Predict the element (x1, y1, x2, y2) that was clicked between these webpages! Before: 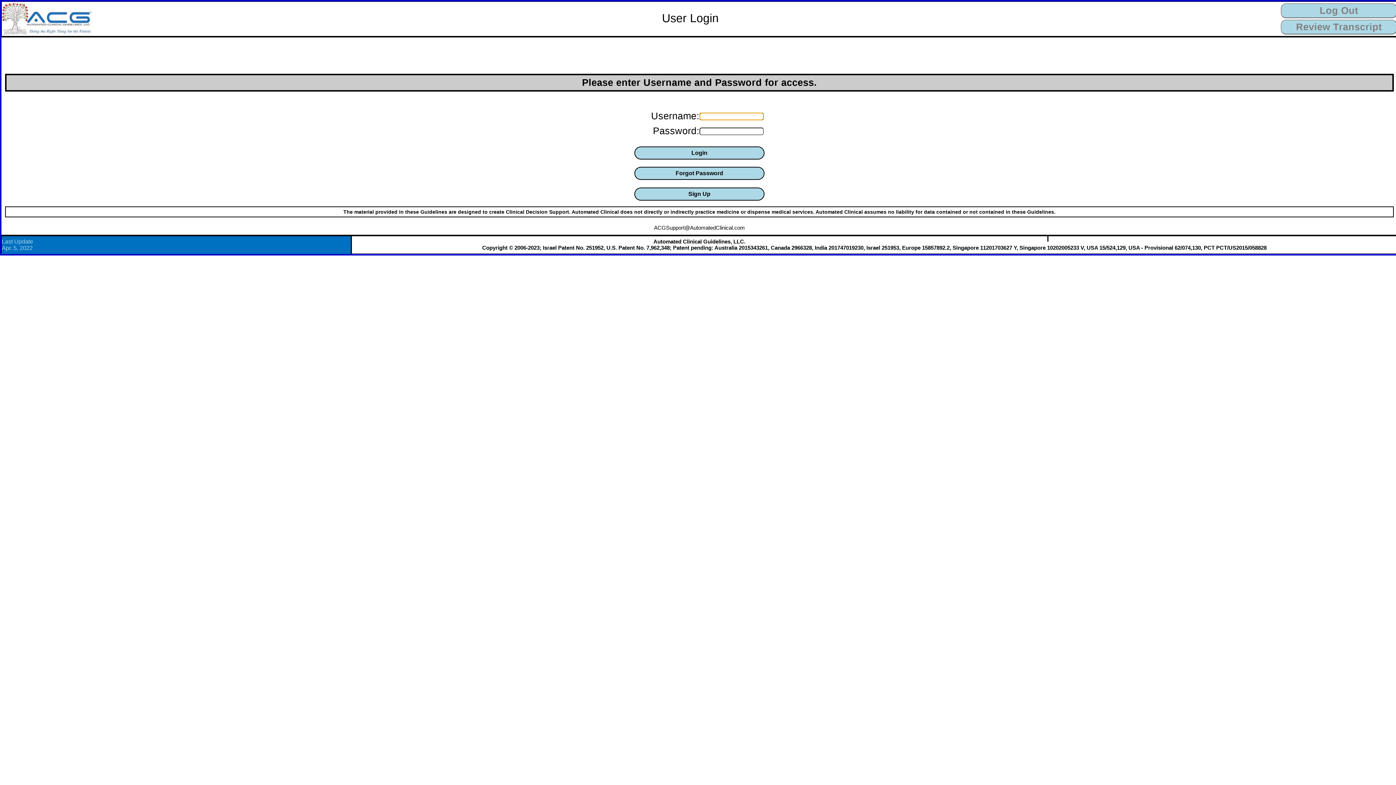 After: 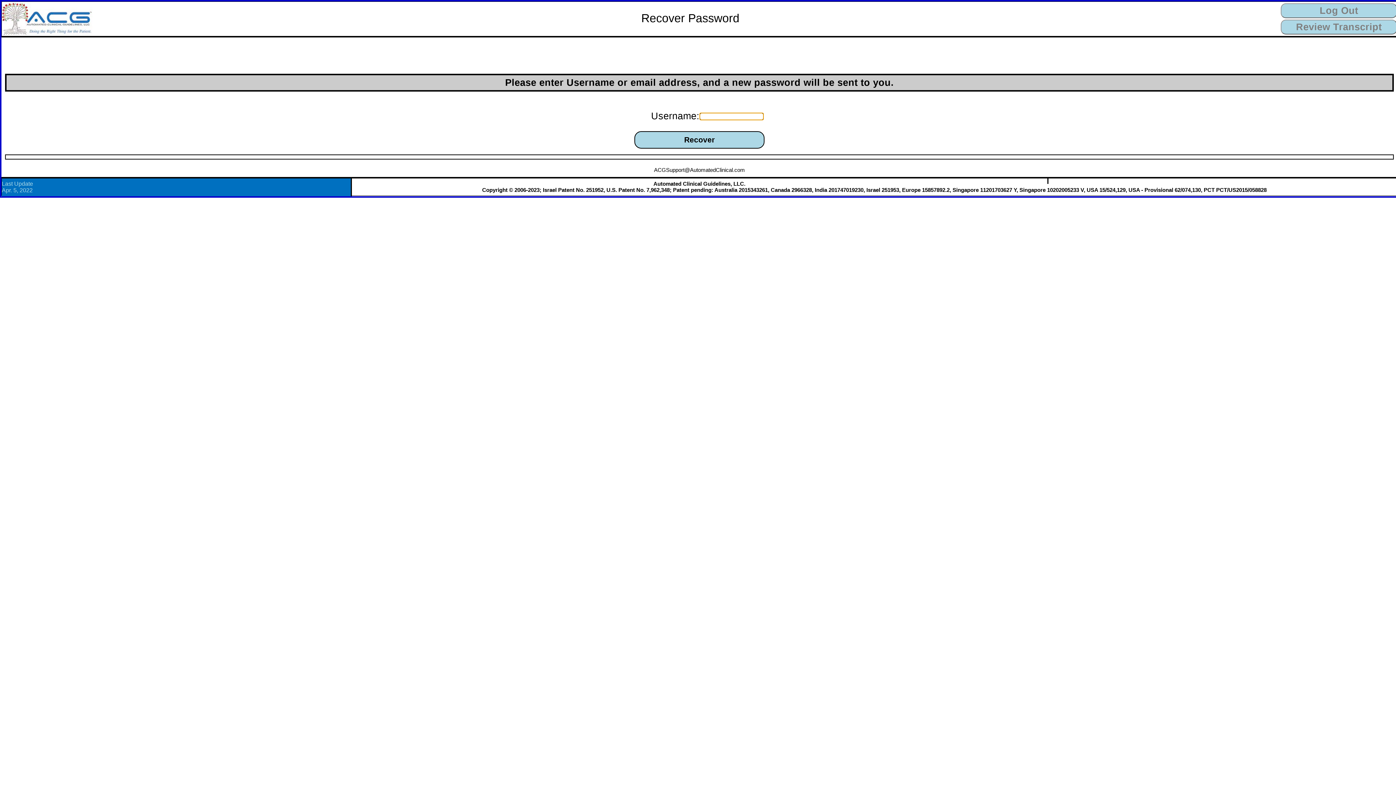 Action: bbox: (637, 170, 761, 176) label: Forgot Password